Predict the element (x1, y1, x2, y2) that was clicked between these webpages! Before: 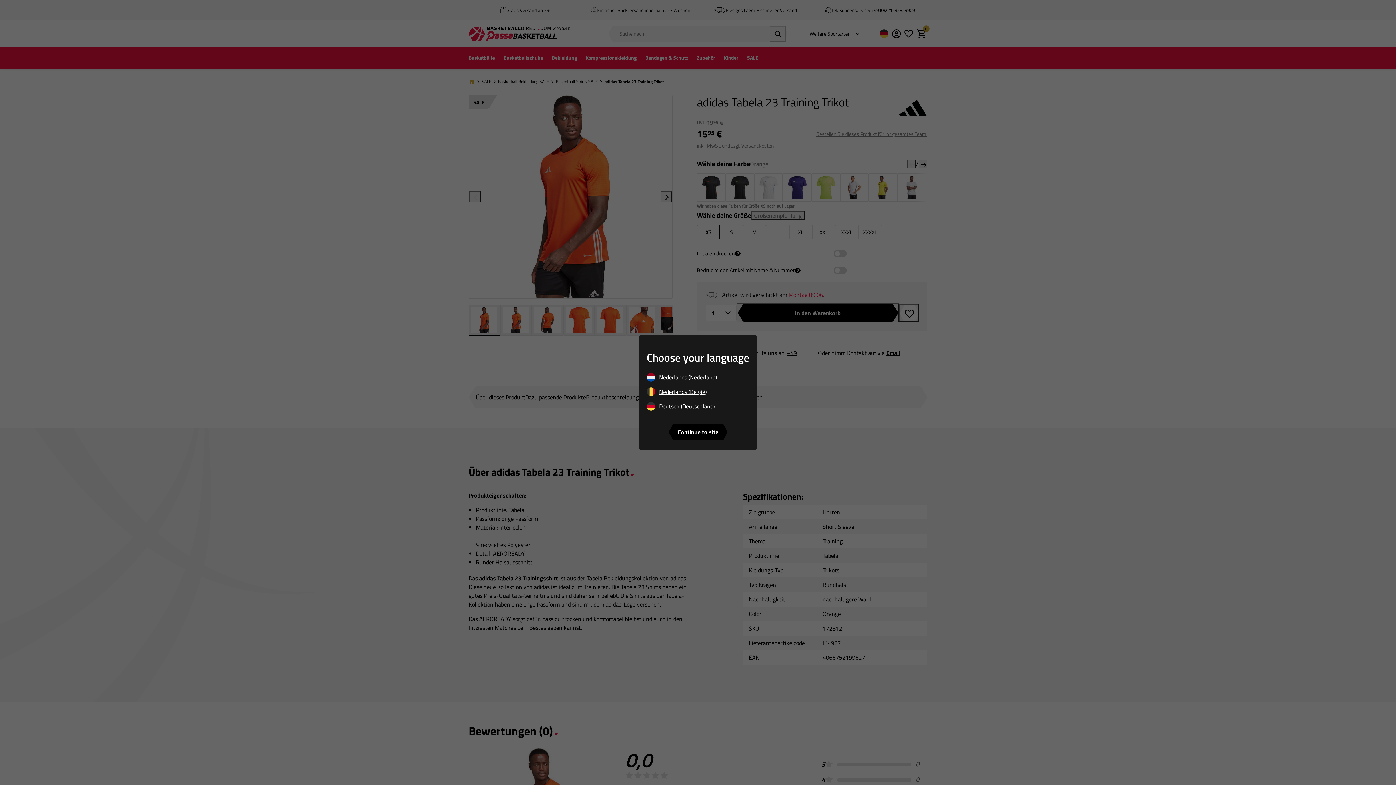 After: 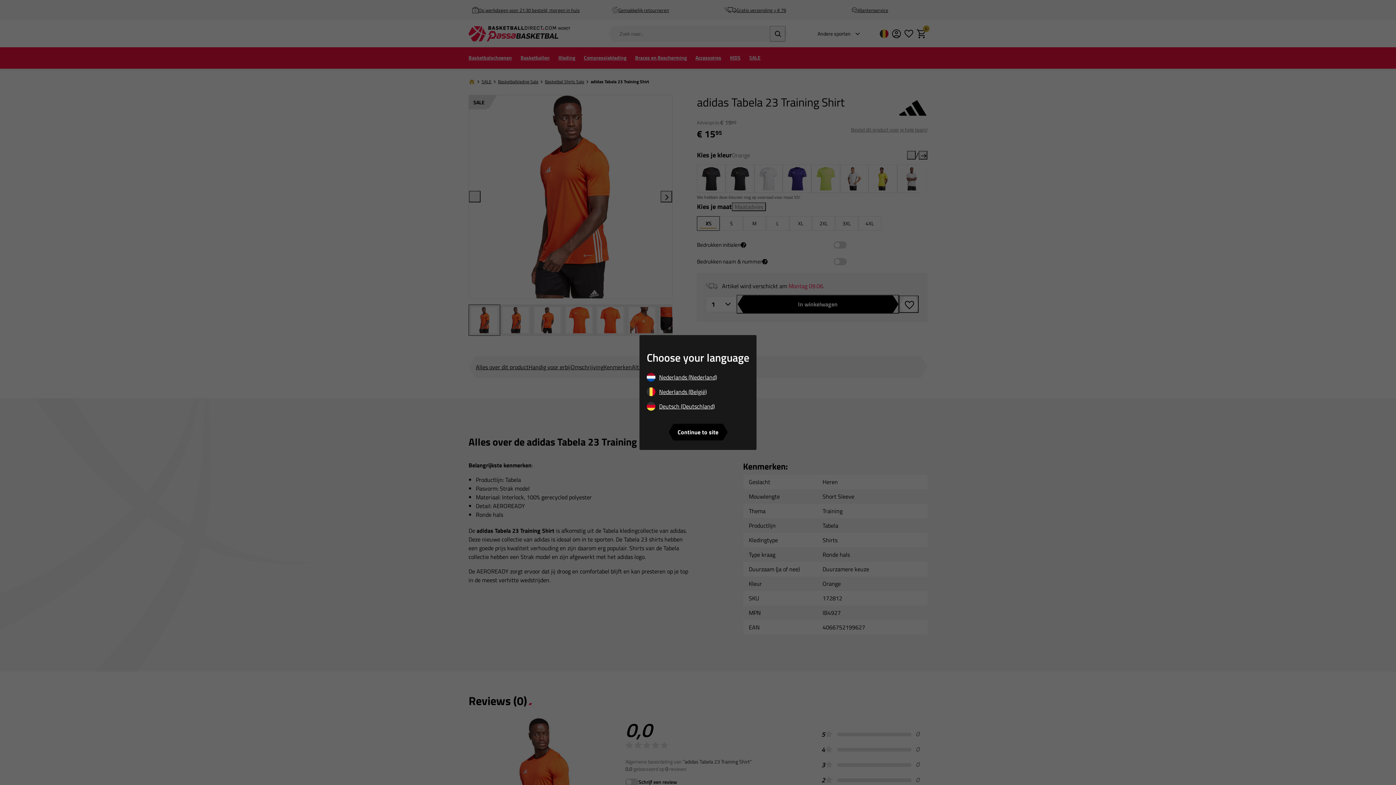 Action: bbox: (646, 387, 749, 398) label: Nederlands (België)